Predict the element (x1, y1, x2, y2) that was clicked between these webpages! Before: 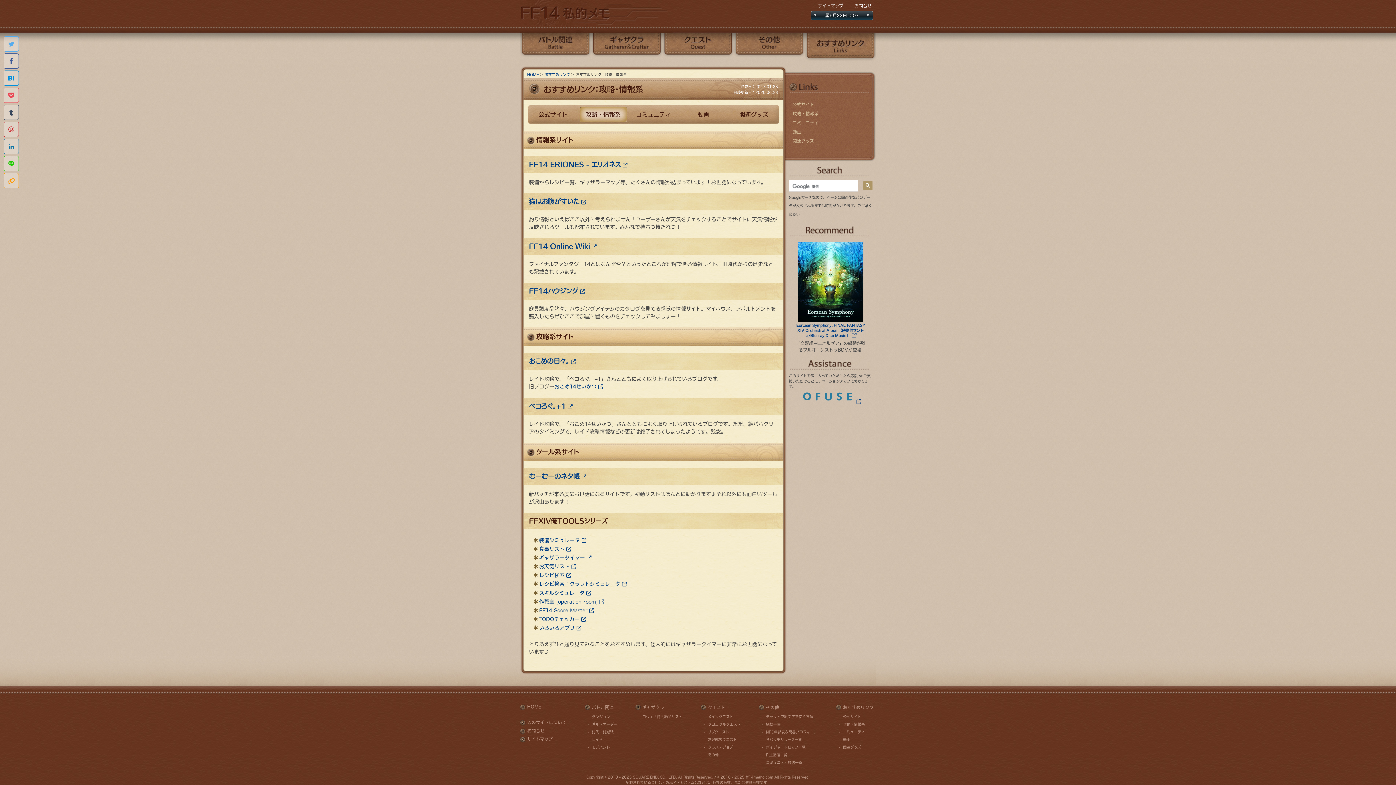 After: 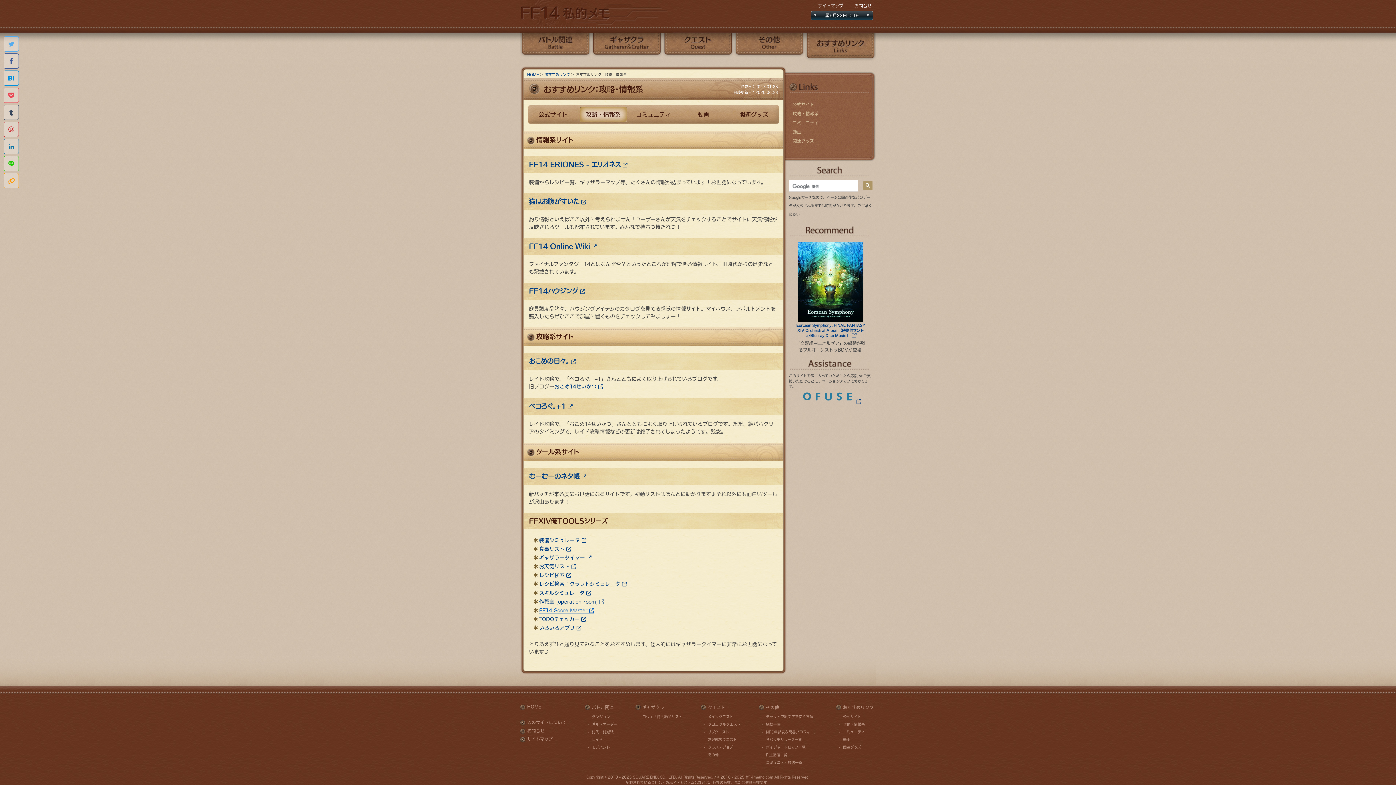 Action: label: FF14 Score Master bbox: (539, 607, 594, 613)